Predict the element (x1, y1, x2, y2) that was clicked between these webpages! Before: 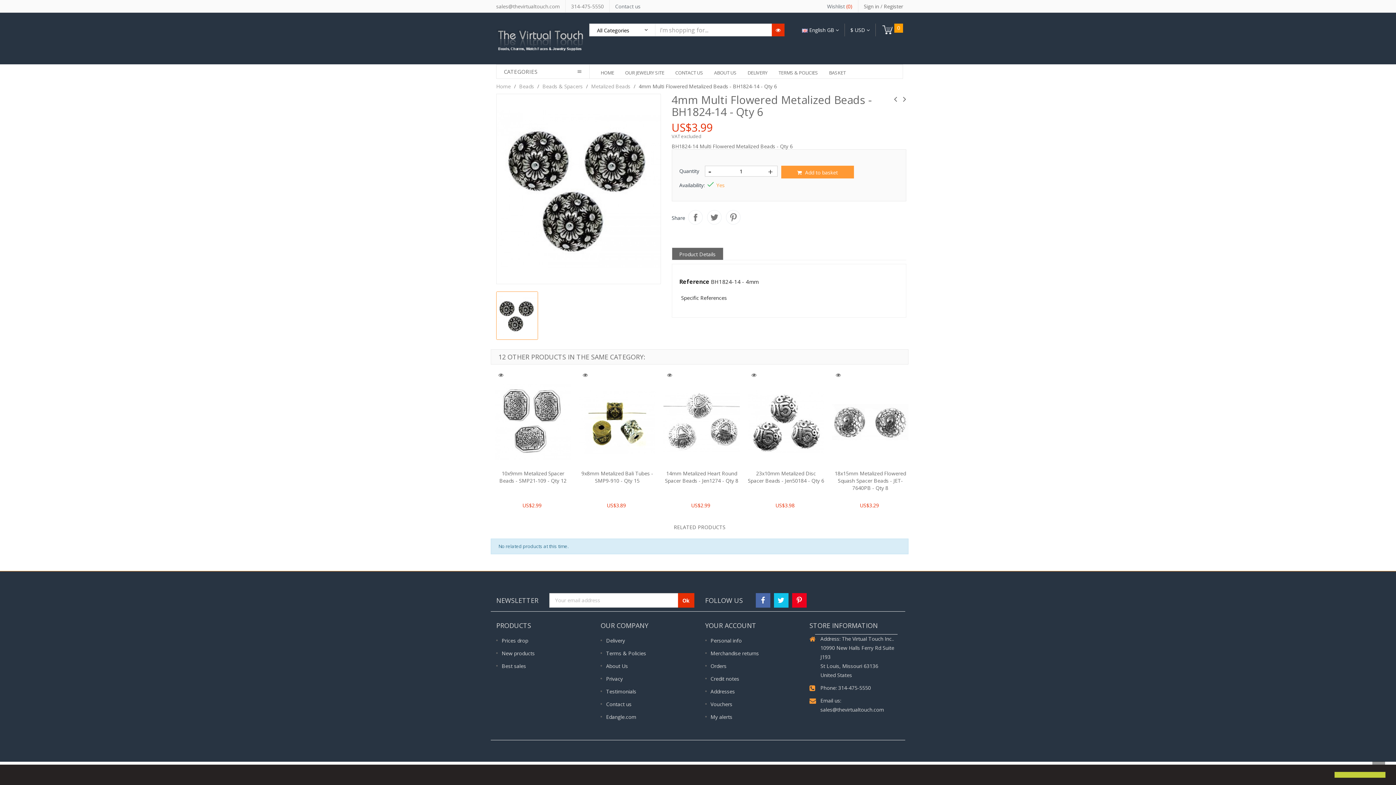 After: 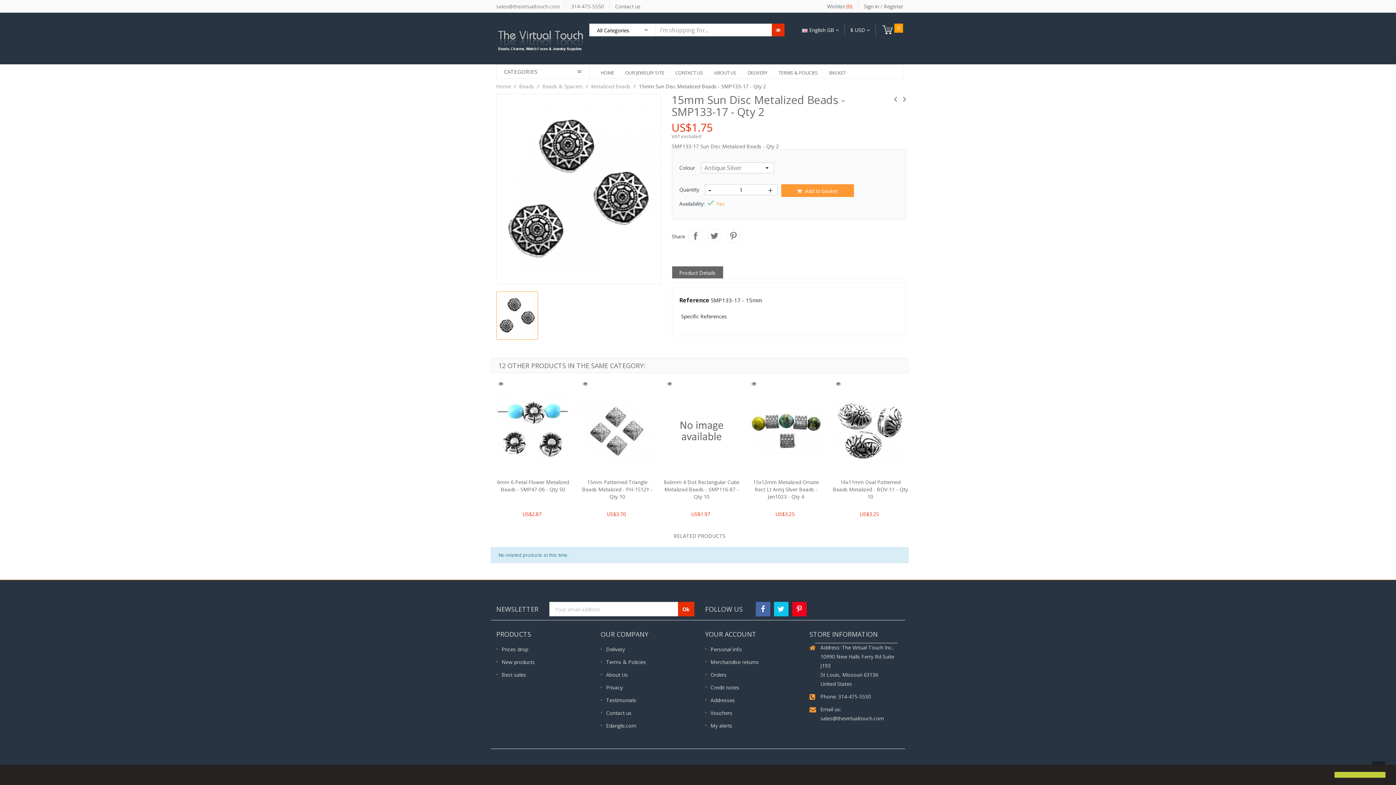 Action: bbox: (888, 93, 897, 103)